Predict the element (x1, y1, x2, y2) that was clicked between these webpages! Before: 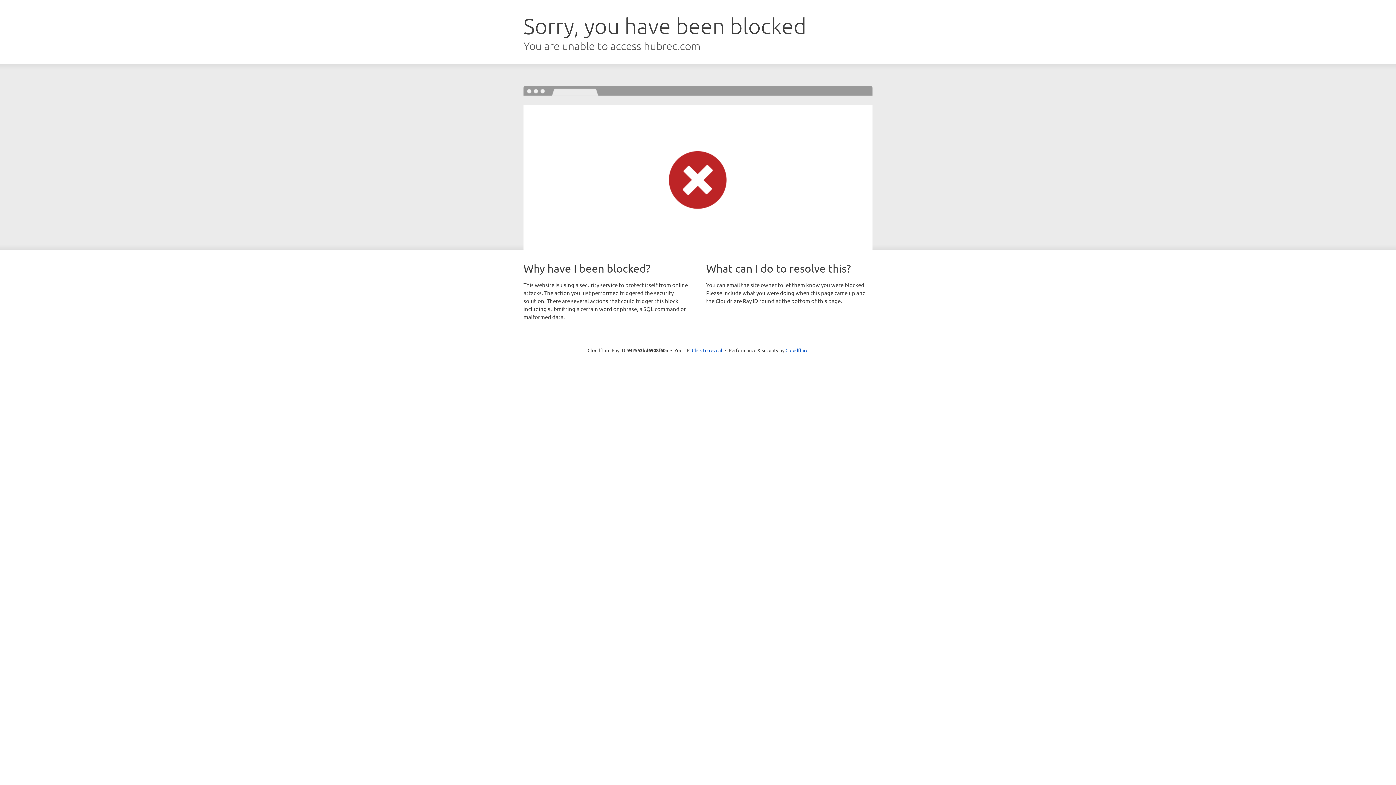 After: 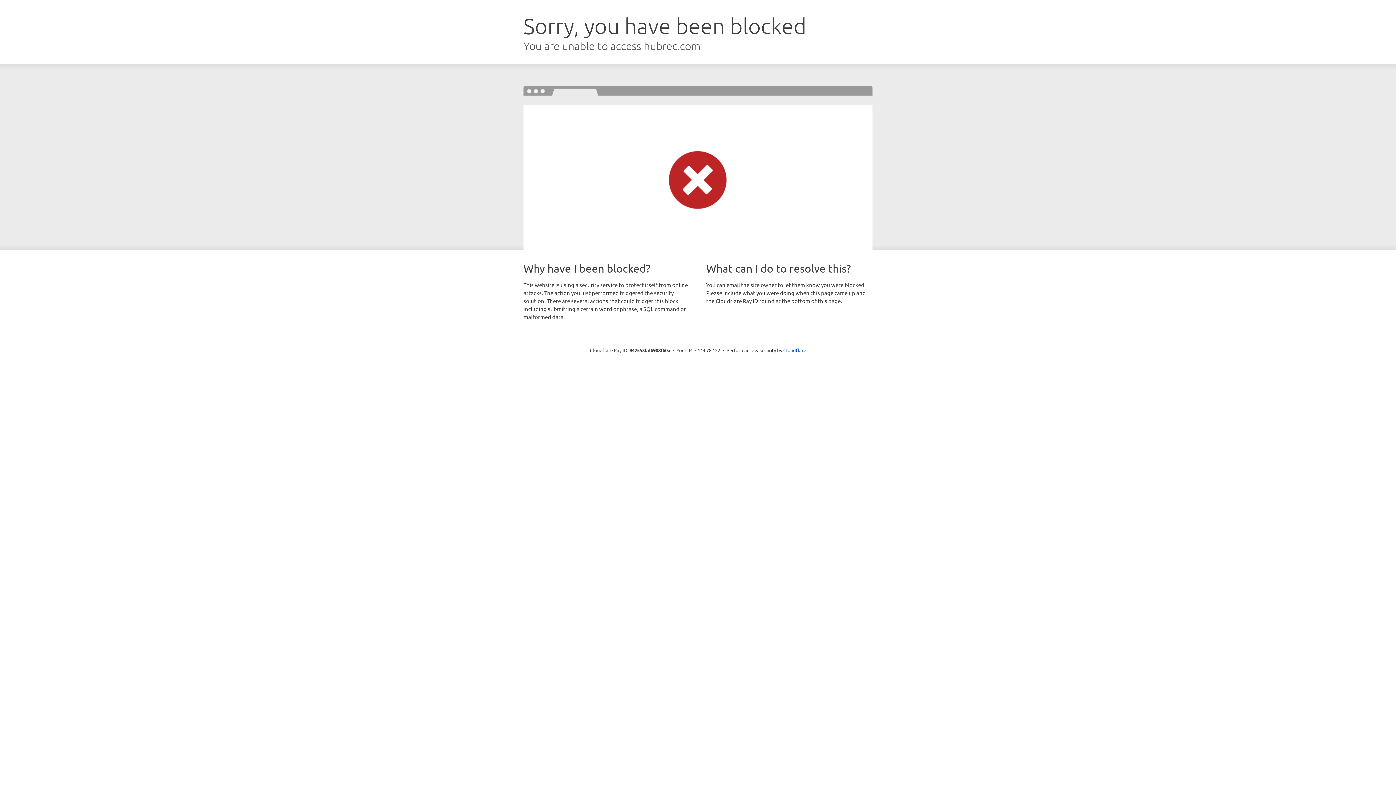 Action: bbox: (692, 346, 722, 353) label: Click to reveal